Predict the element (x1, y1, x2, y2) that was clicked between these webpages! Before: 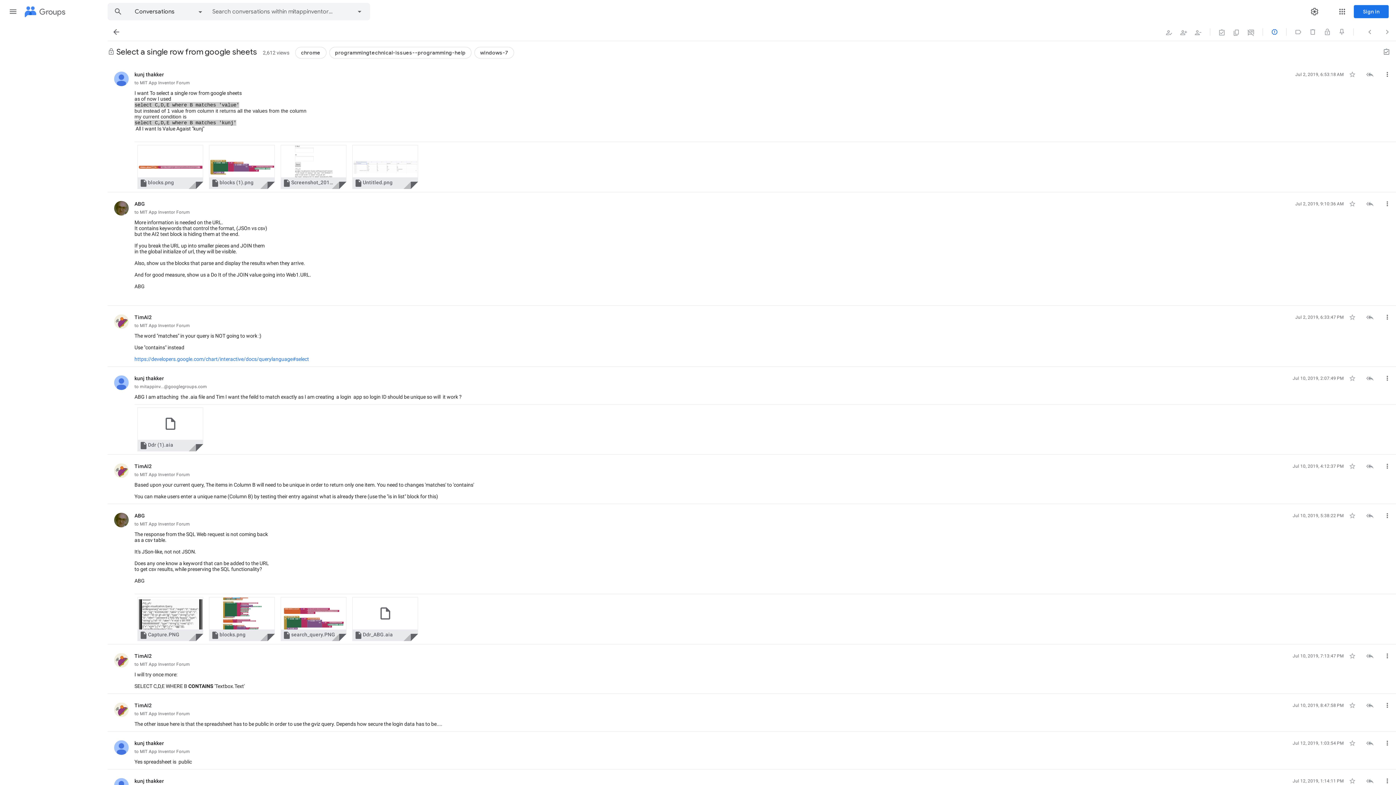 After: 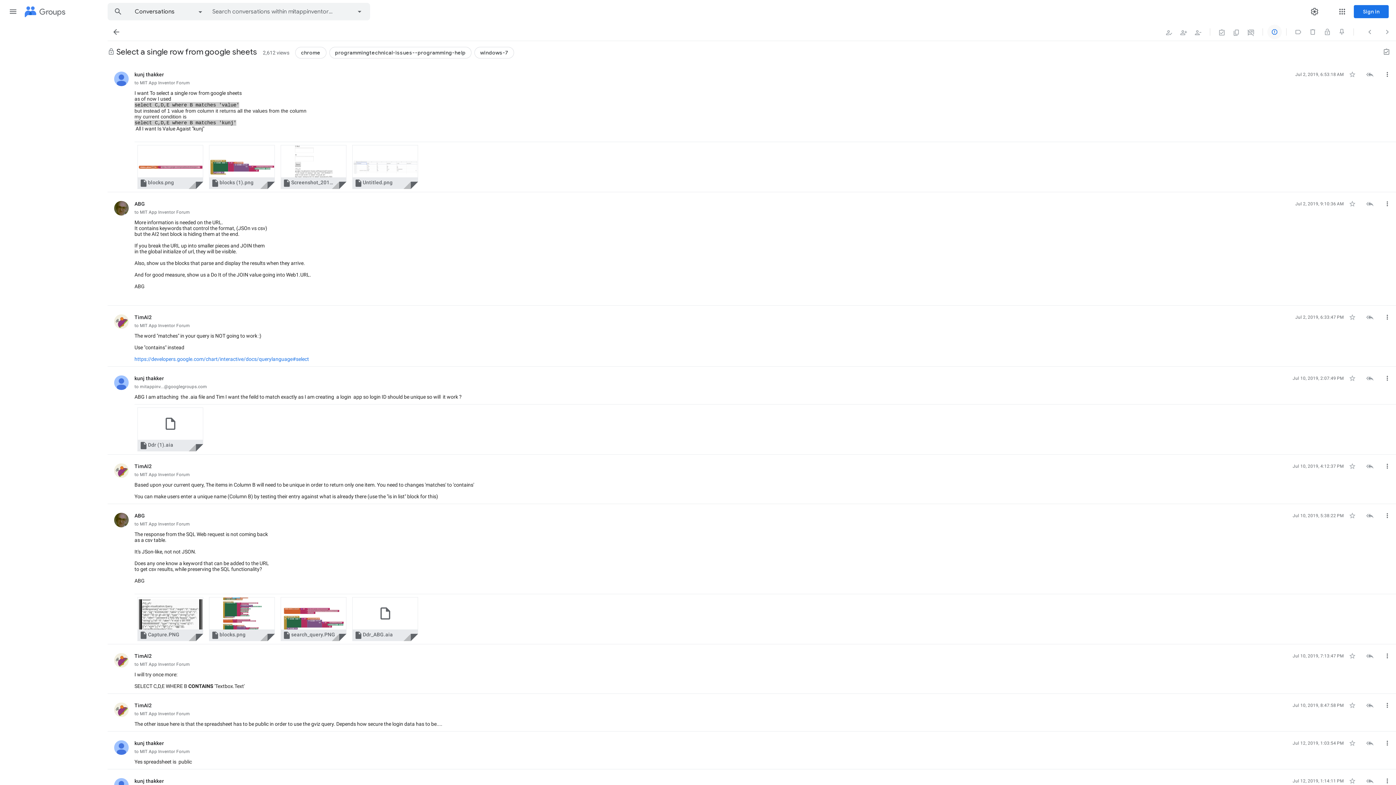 Action: label: Report bbox: (1267, 24, 1282, 39)